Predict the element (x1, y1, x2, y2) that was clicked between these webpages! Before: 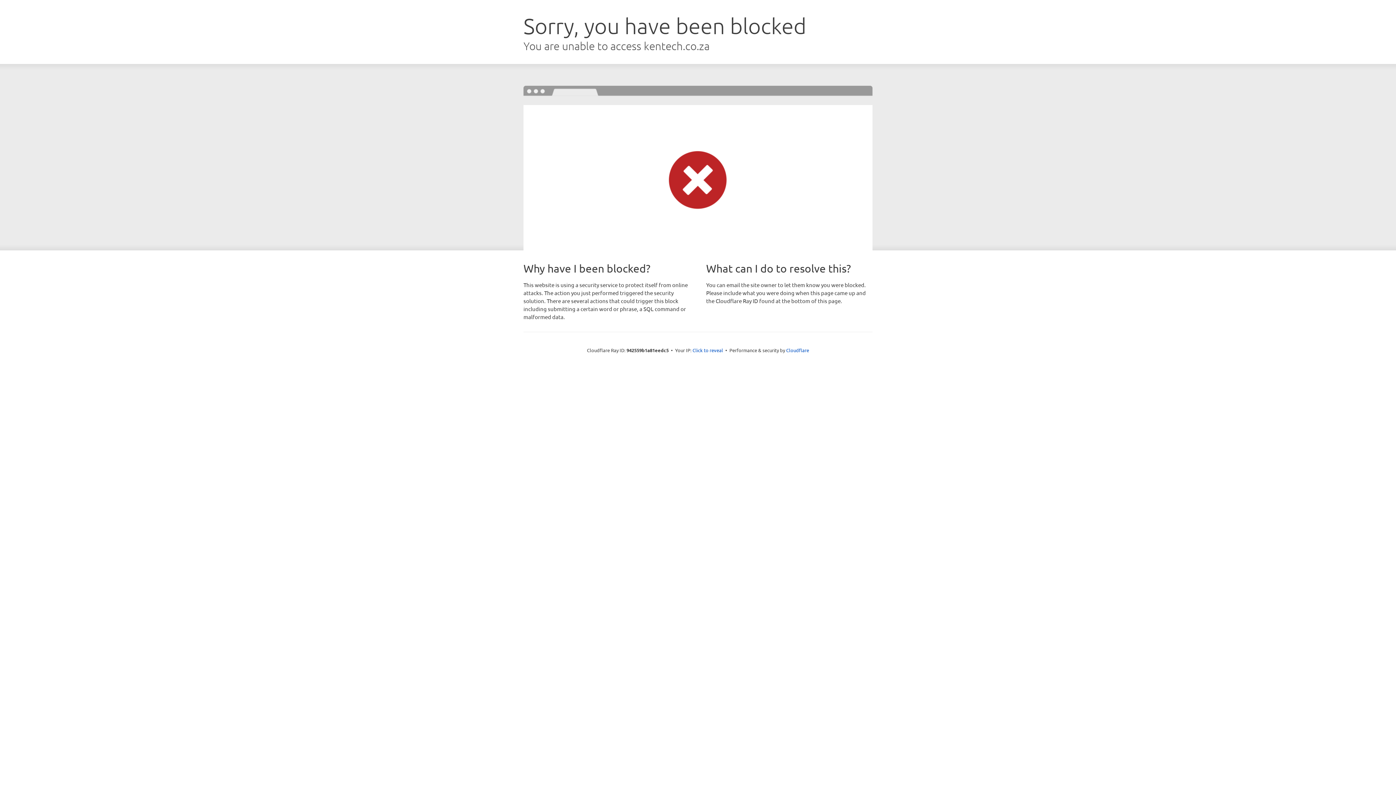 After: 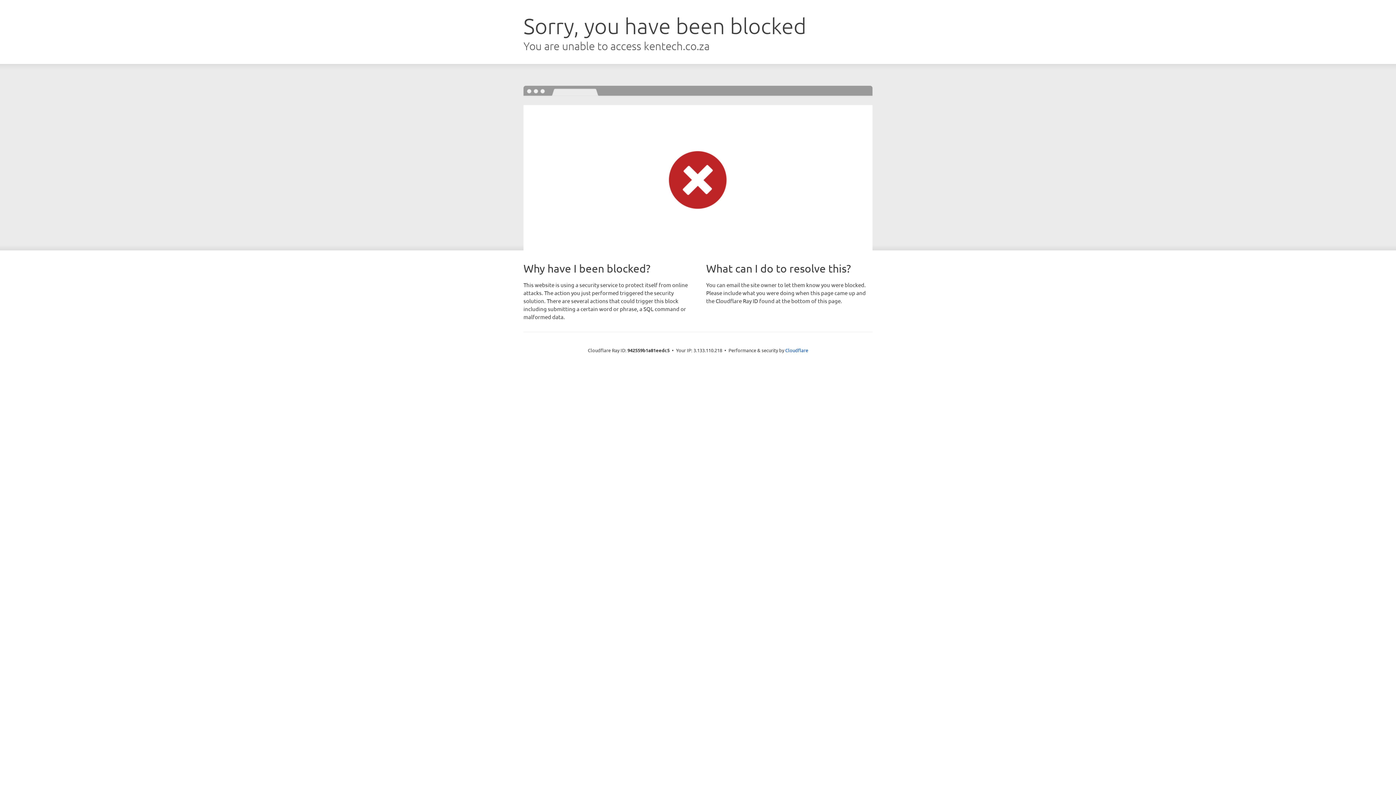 Action: bbox: (692, 346, 723, 353) label: Click to reveal